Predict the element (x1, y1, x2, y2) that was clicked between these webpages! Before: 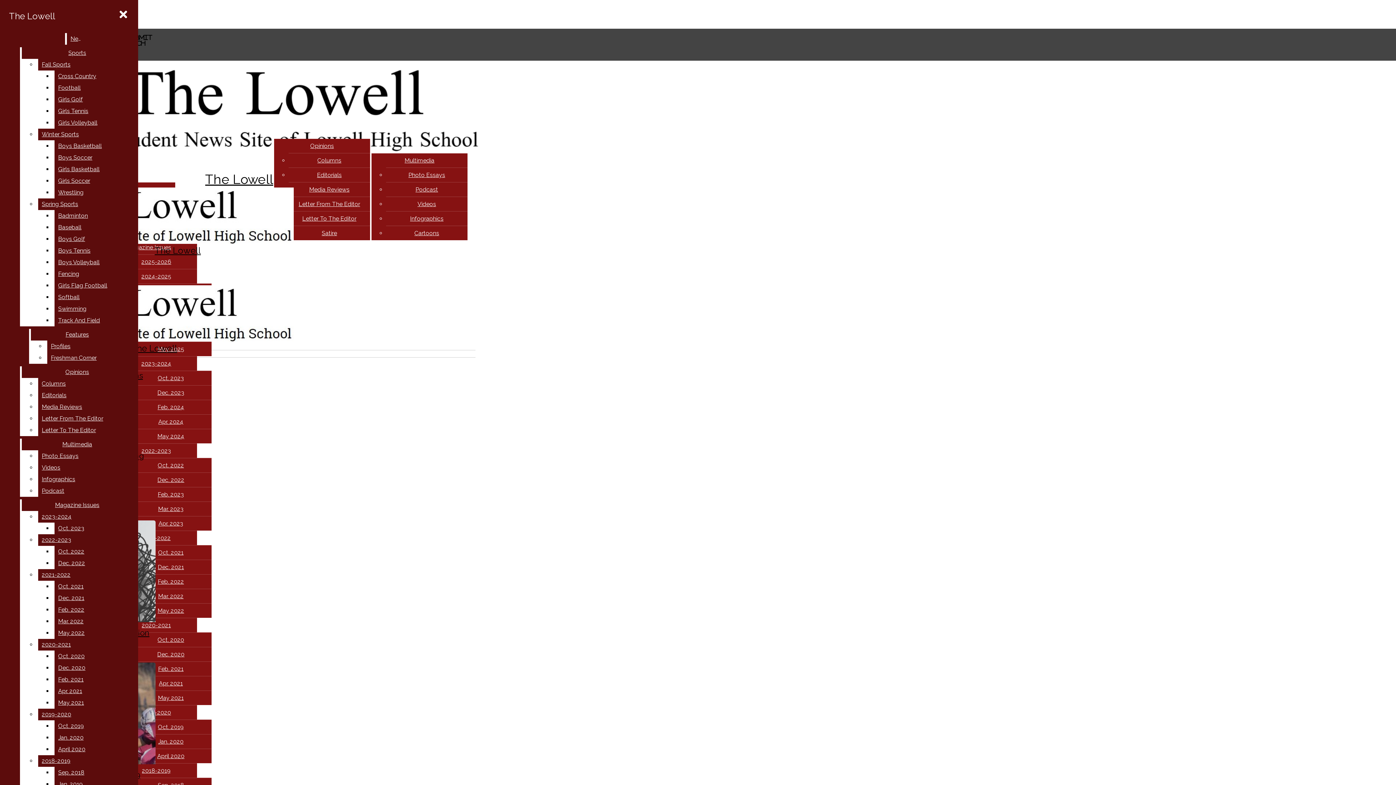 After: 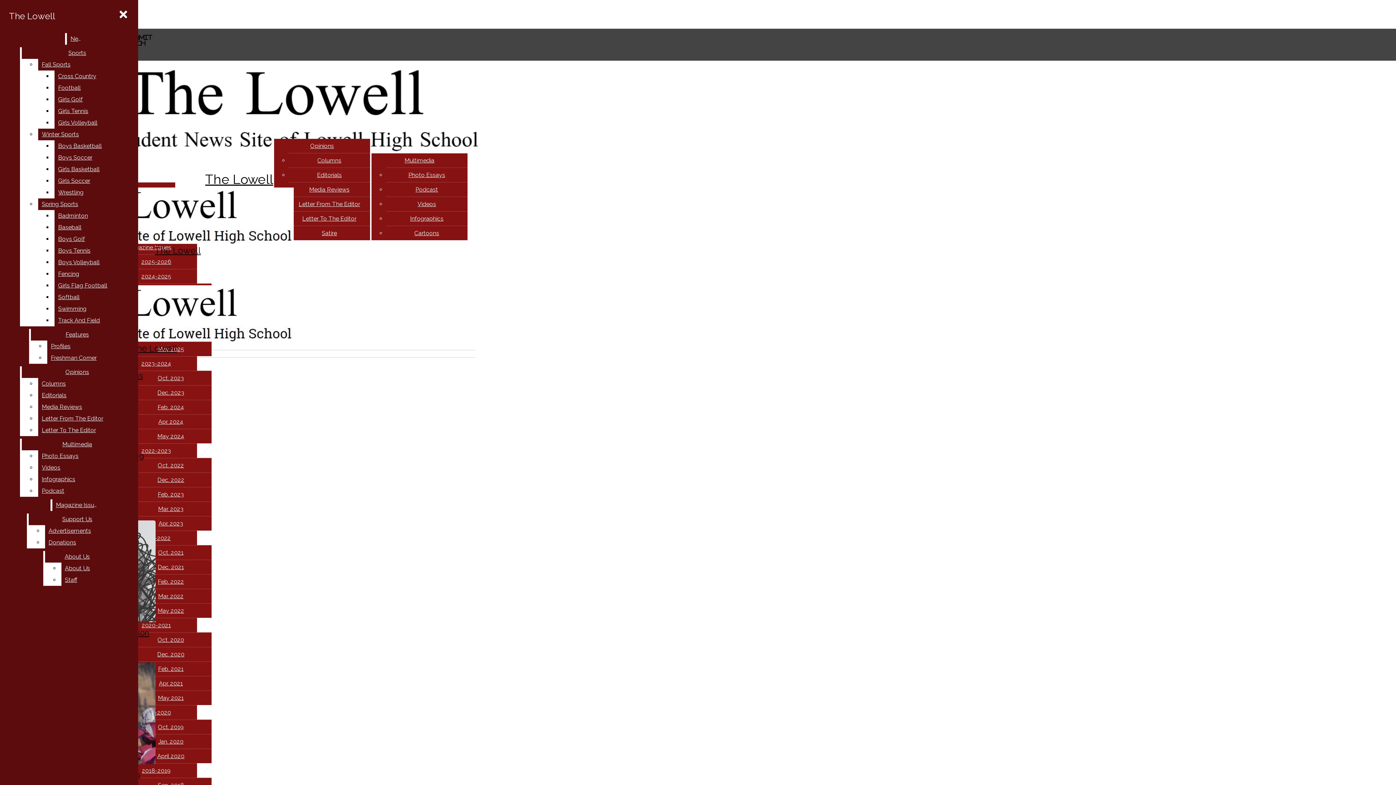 Action: label: Feb. 2022 bbox: (54, 604, 132, 616)